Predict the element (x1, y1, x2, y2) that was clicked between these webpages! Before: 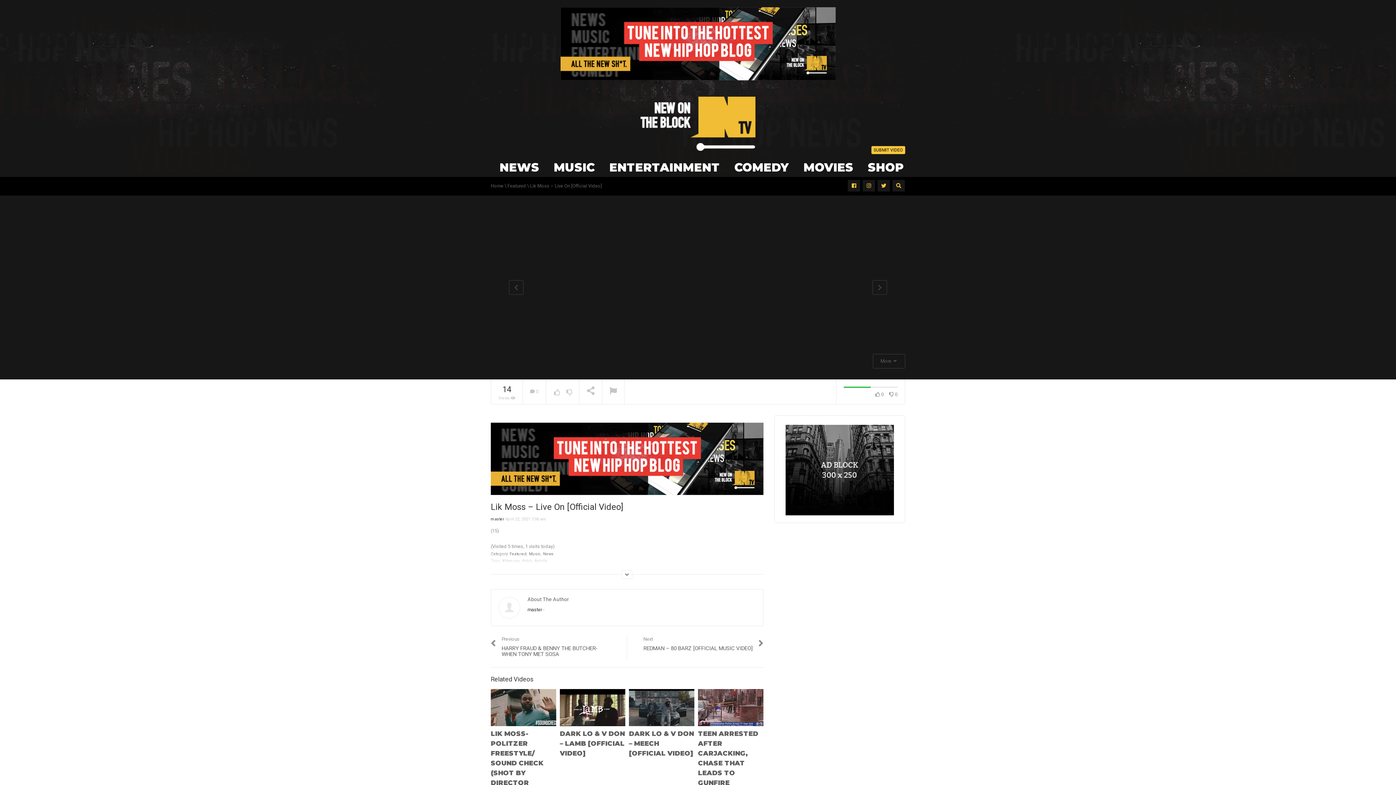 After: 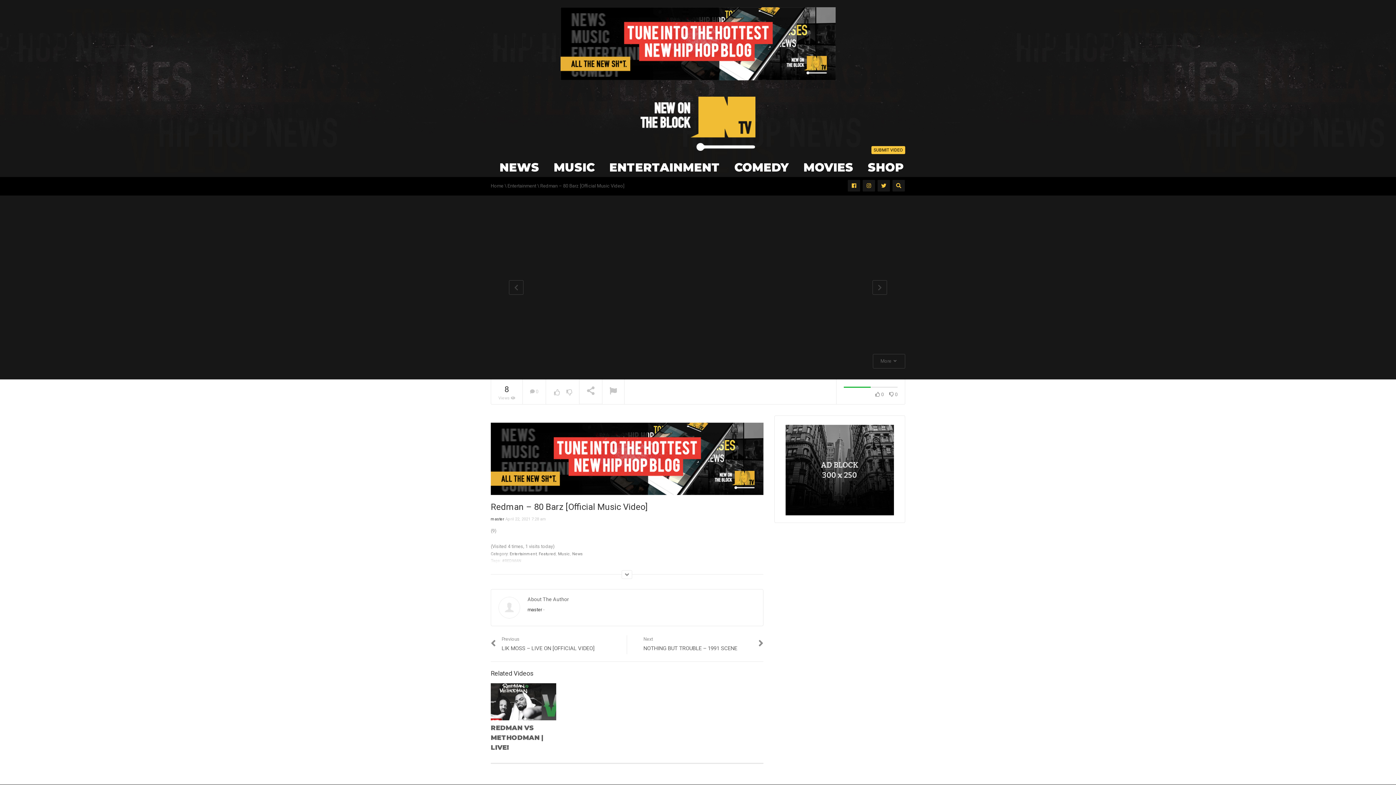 Action: label: Next
REDMAN – 80 BARZ [OFFICIAL MUSIC VIDEO] bbox: (632, 635, 763, 651)